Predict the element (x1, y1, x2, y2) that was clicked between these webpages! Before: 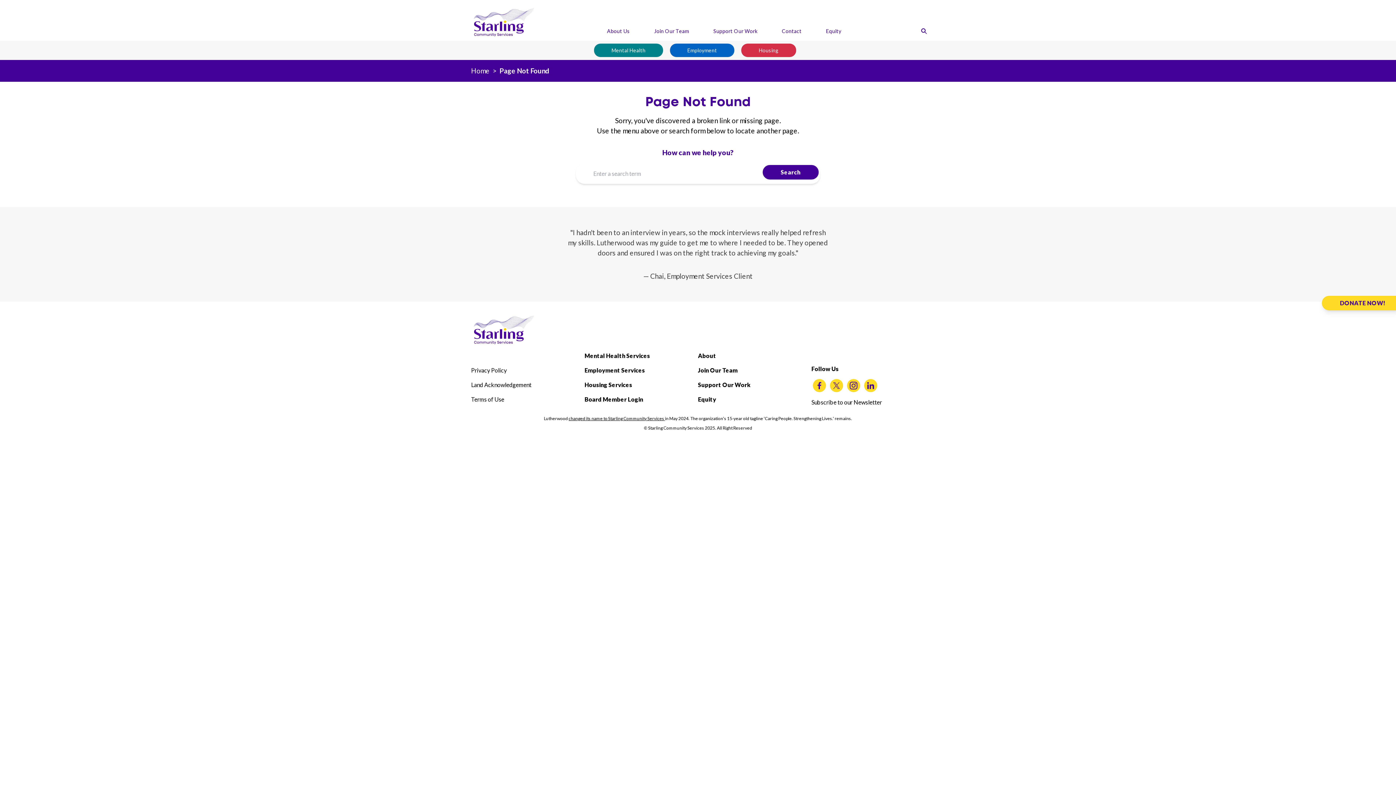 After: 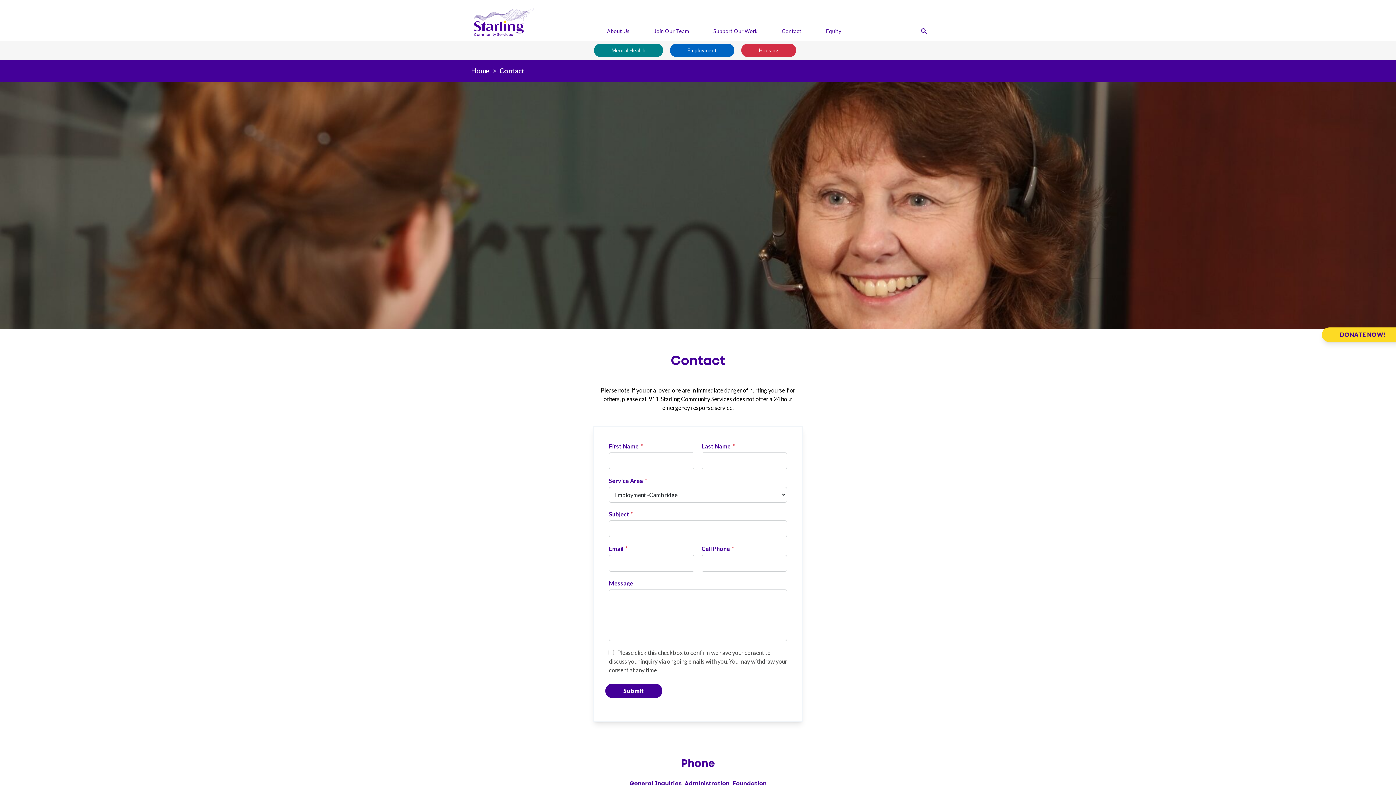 Action: bbox: (773, 24, 810, 37) label: Contact